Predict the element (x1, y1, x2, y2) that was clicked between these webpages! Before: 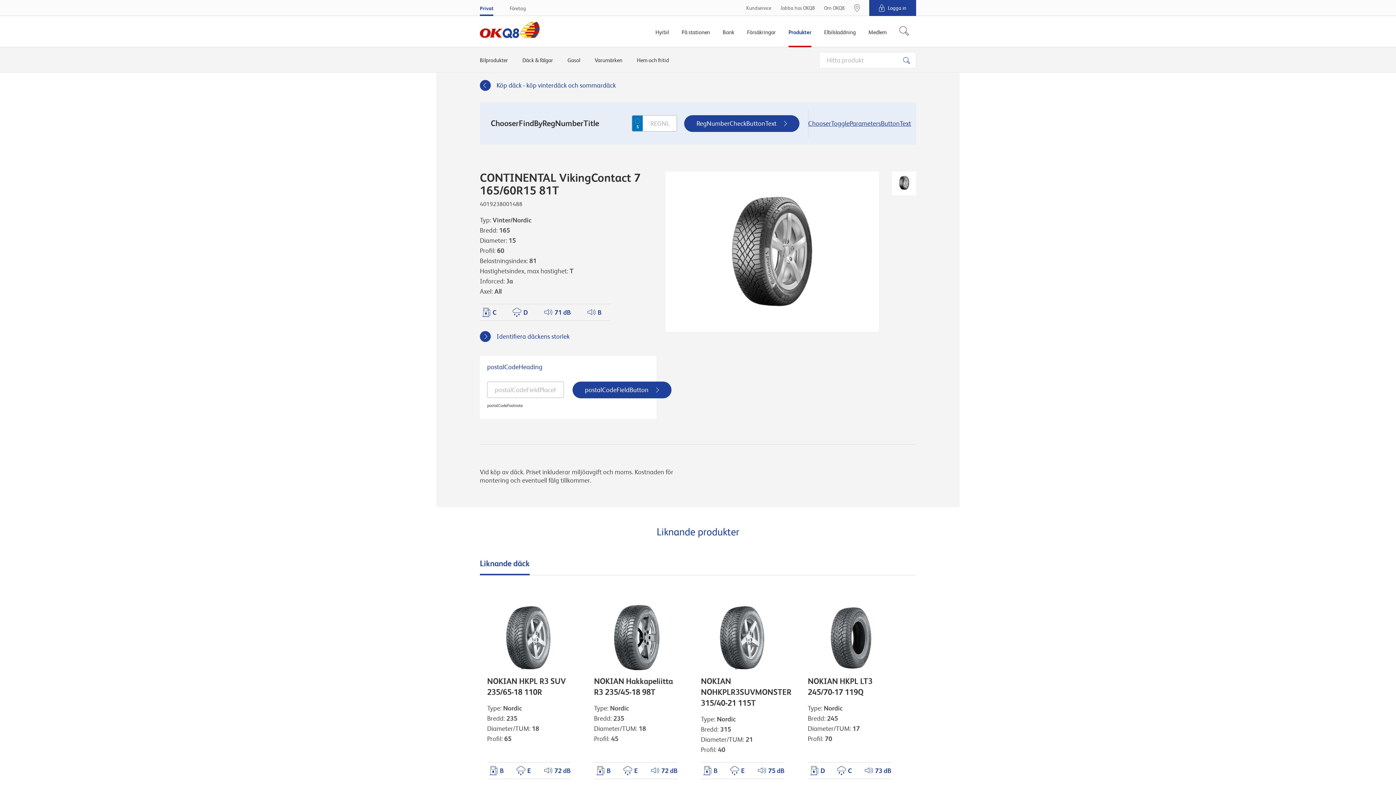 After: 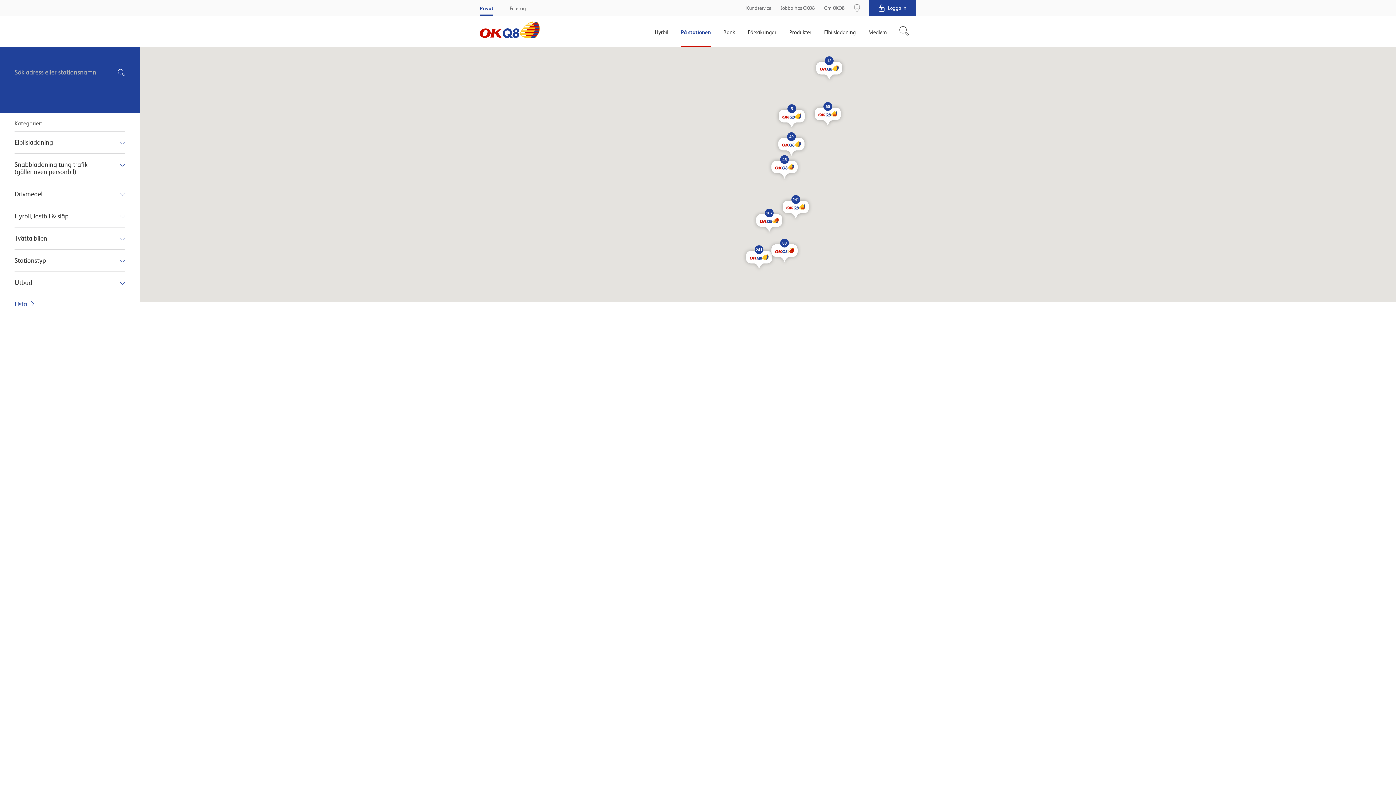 Action: bbox: (854, 0, 860, 16)